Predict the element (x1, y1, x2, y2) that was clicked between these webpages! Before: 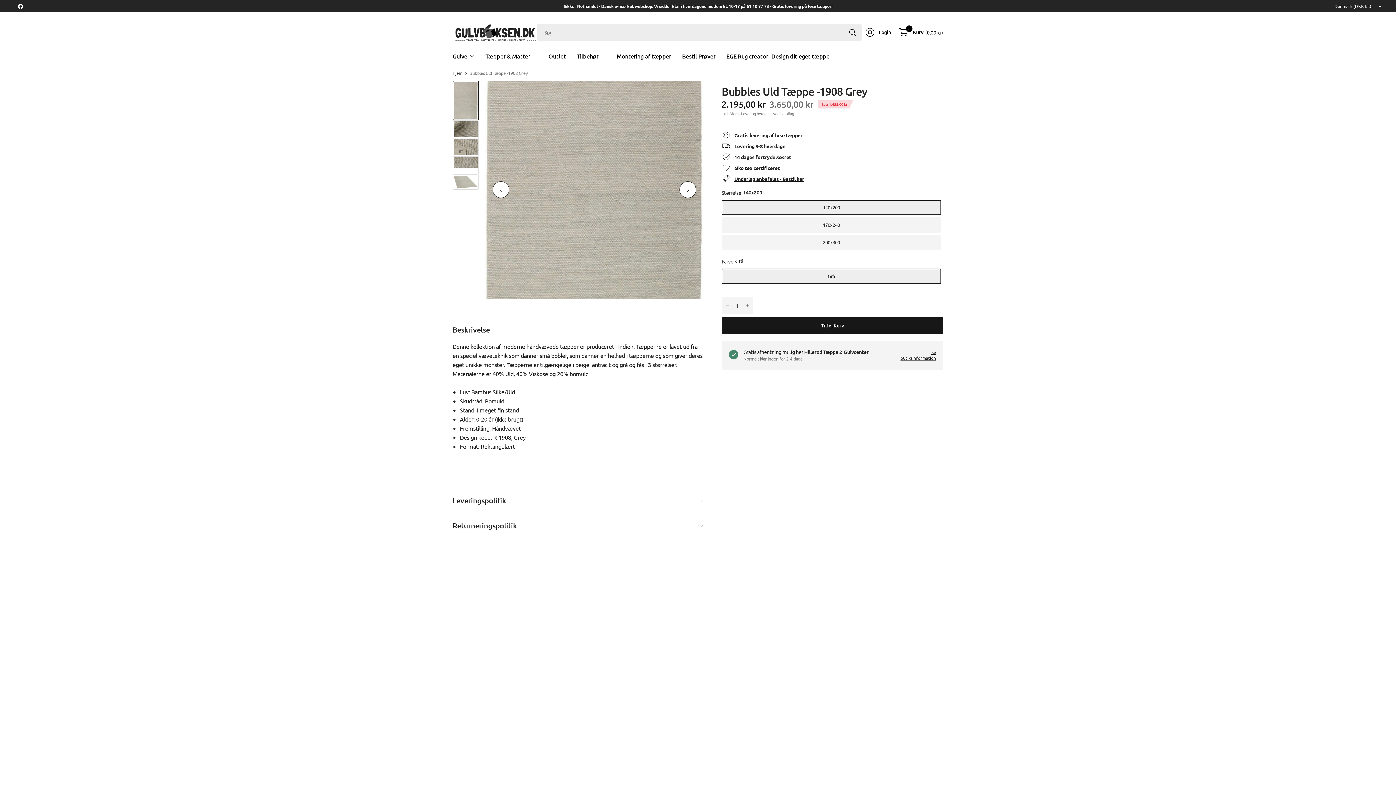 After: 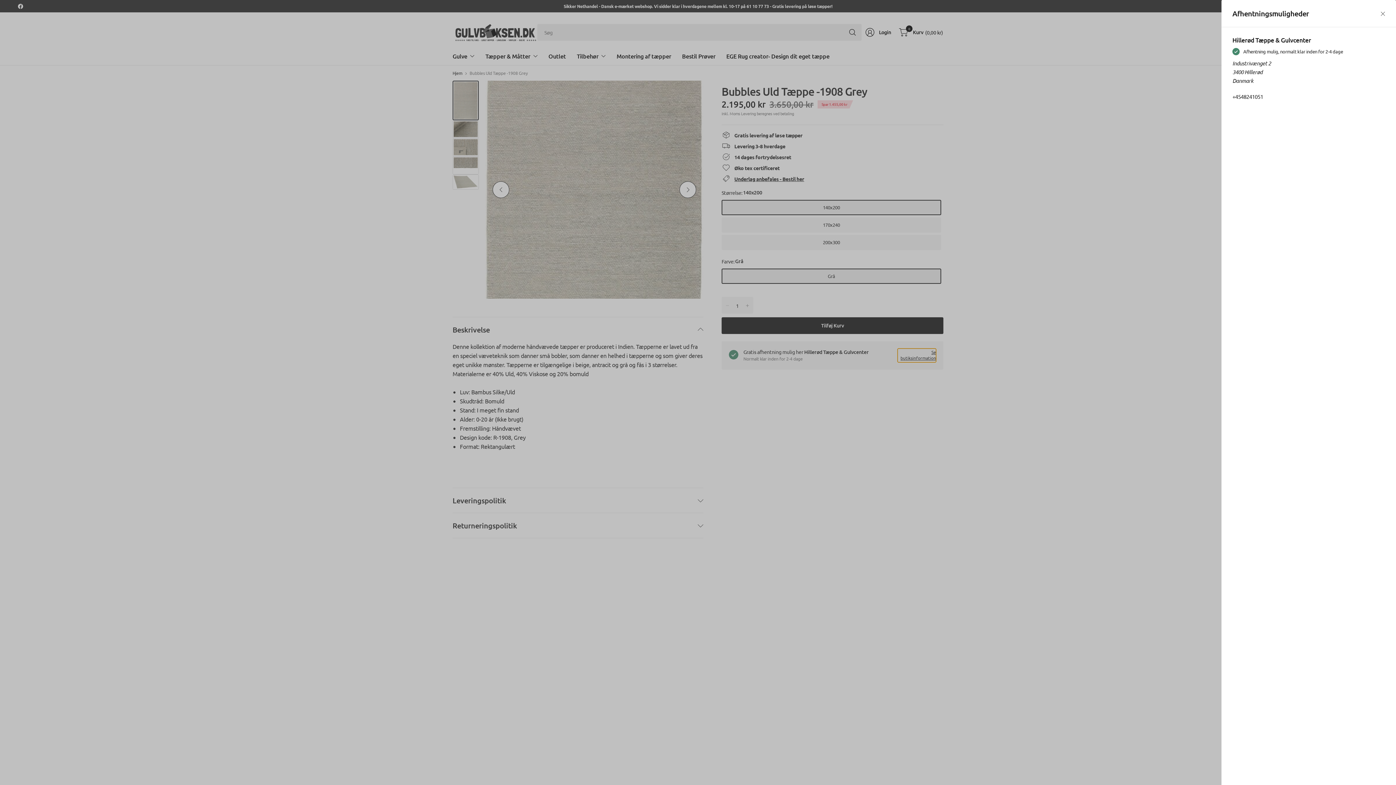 Action: label: Se butiksinformation bbox: (897, 348, 936, 362)